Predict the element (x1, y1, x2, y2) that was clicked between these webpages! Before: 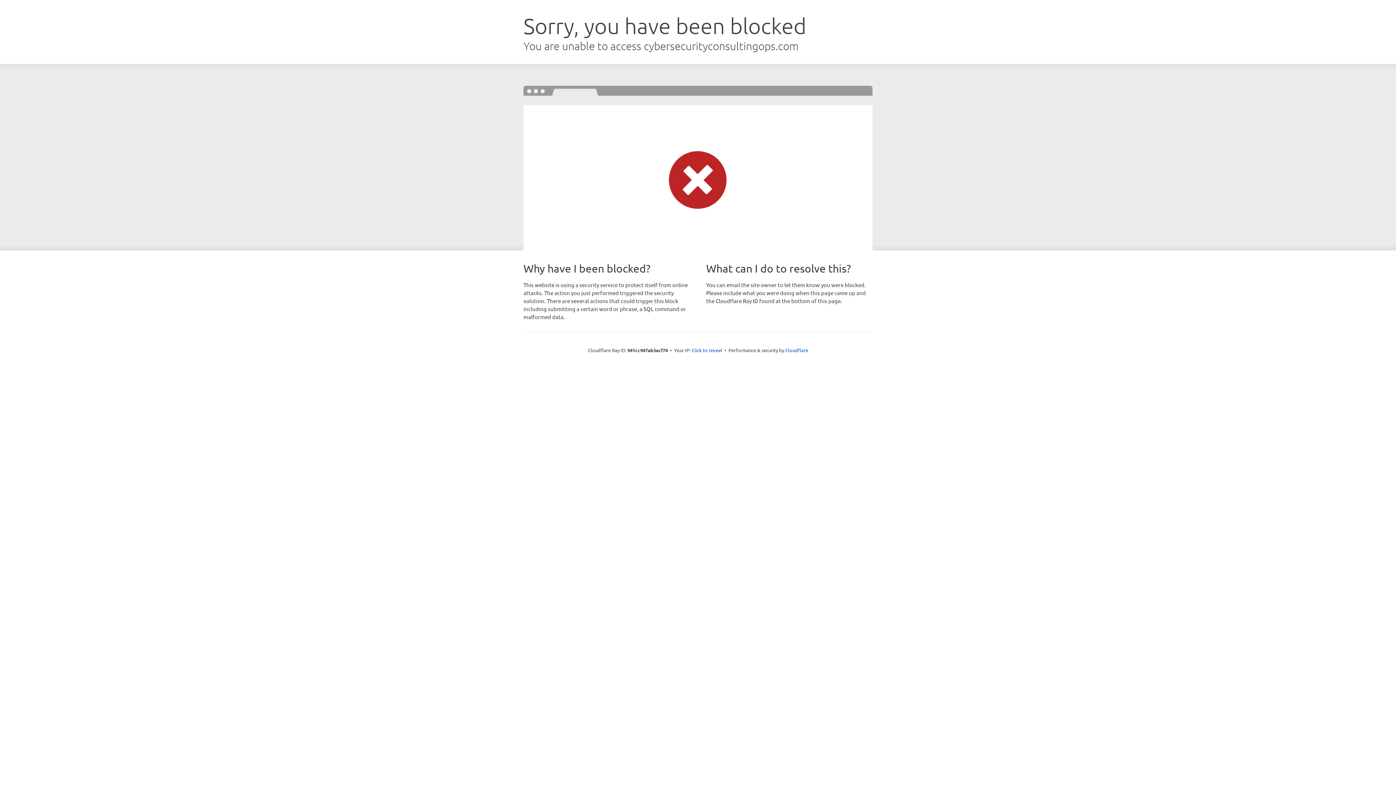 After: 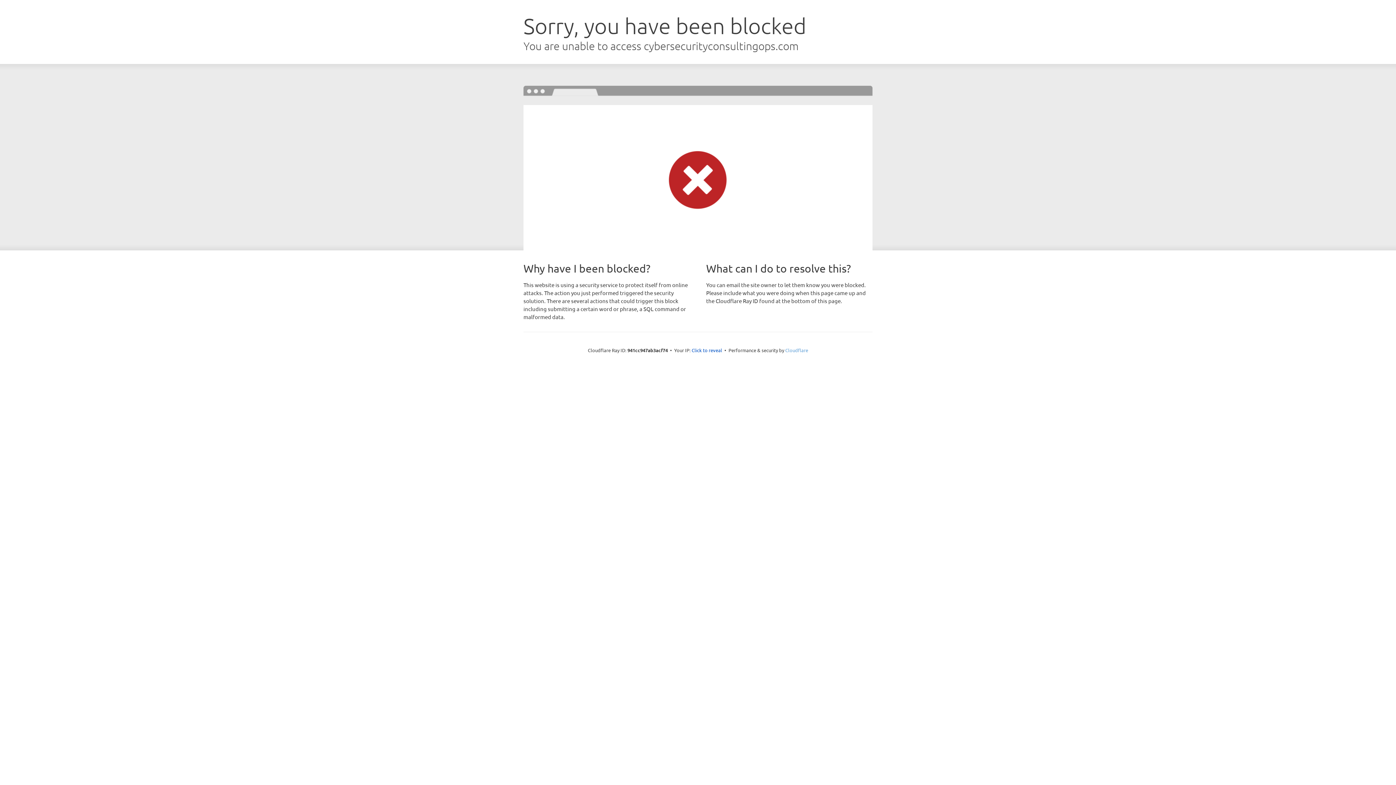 Action: bbox: (785, 347, 808, 353) label: Cloudflare